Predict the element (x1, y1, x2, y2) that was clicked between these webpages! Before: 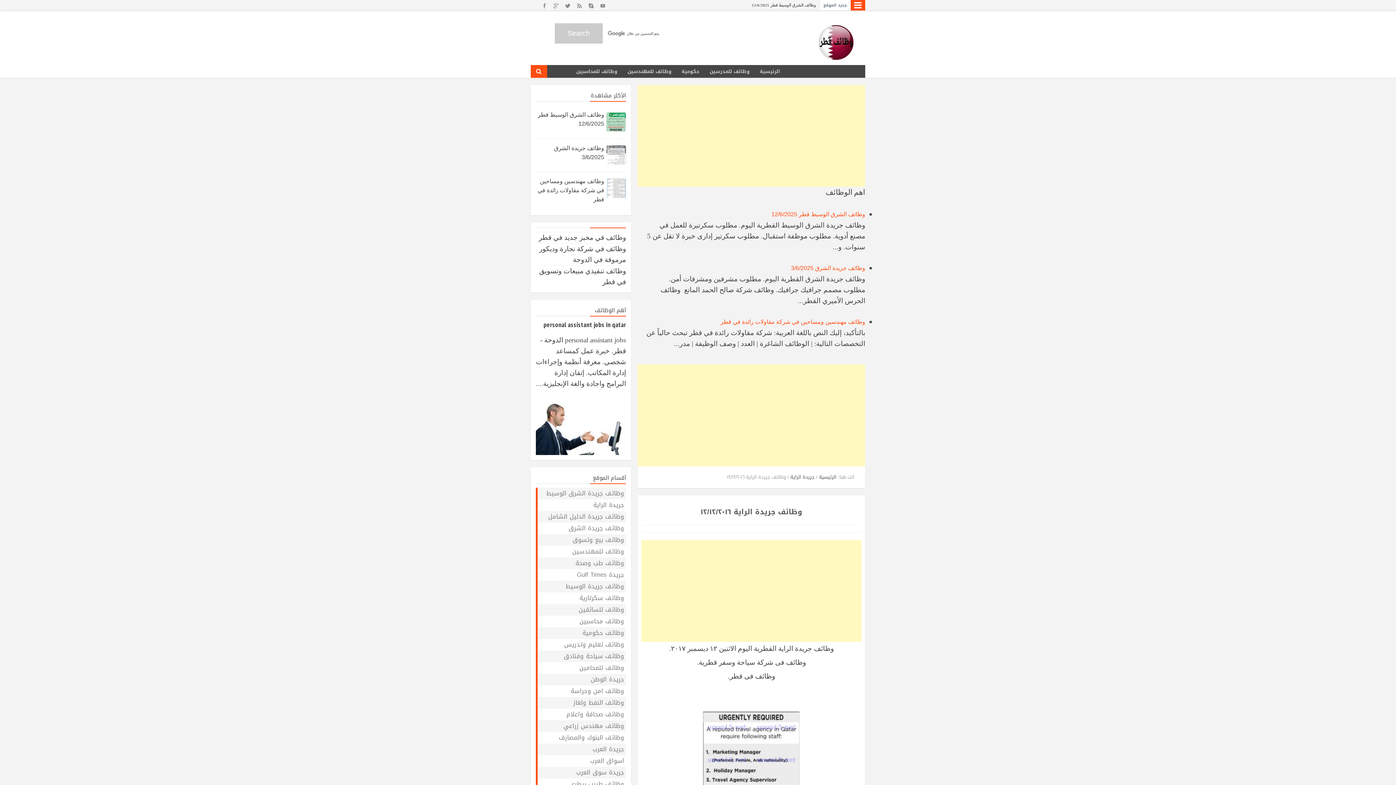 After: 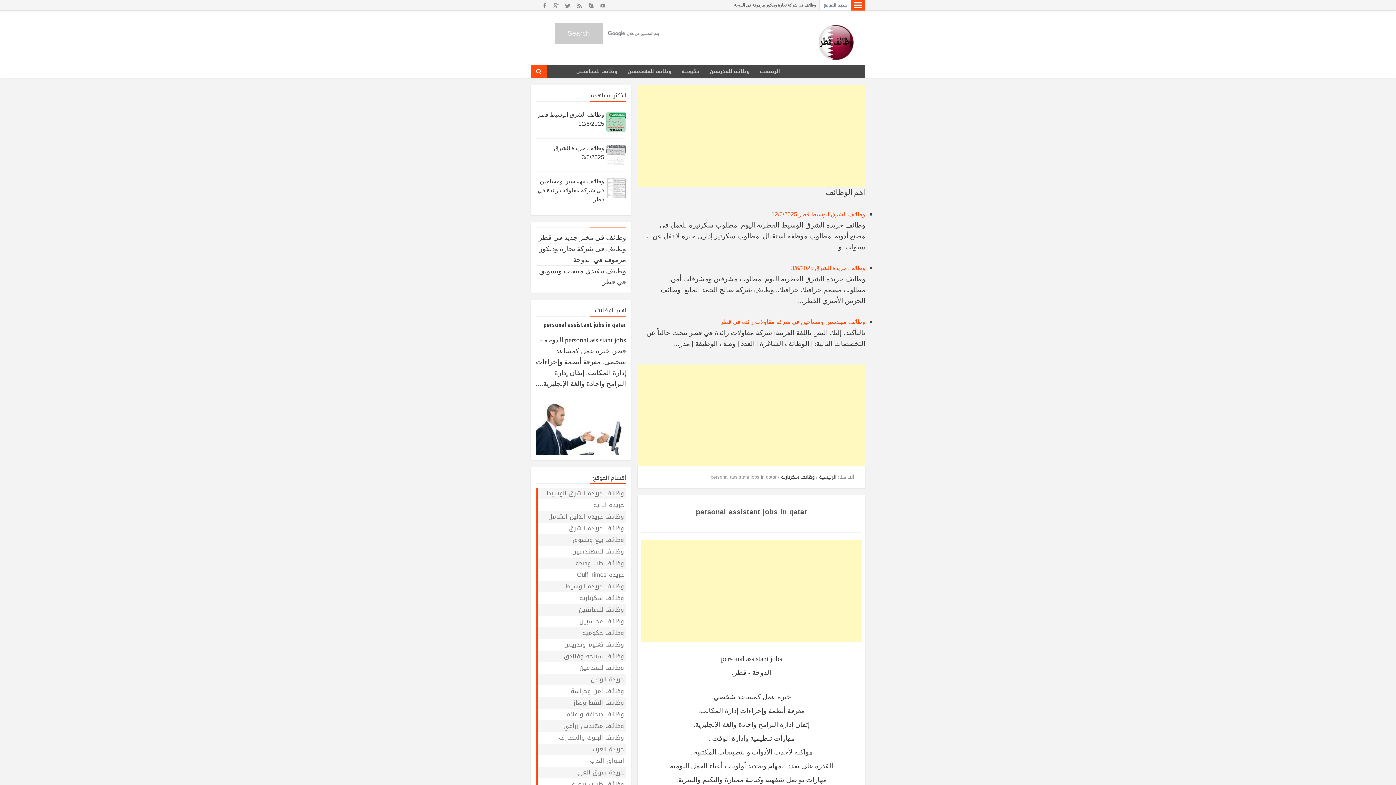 Action: bbox: (543, 320, 626, 329) label: personal assistant jobs in qatar